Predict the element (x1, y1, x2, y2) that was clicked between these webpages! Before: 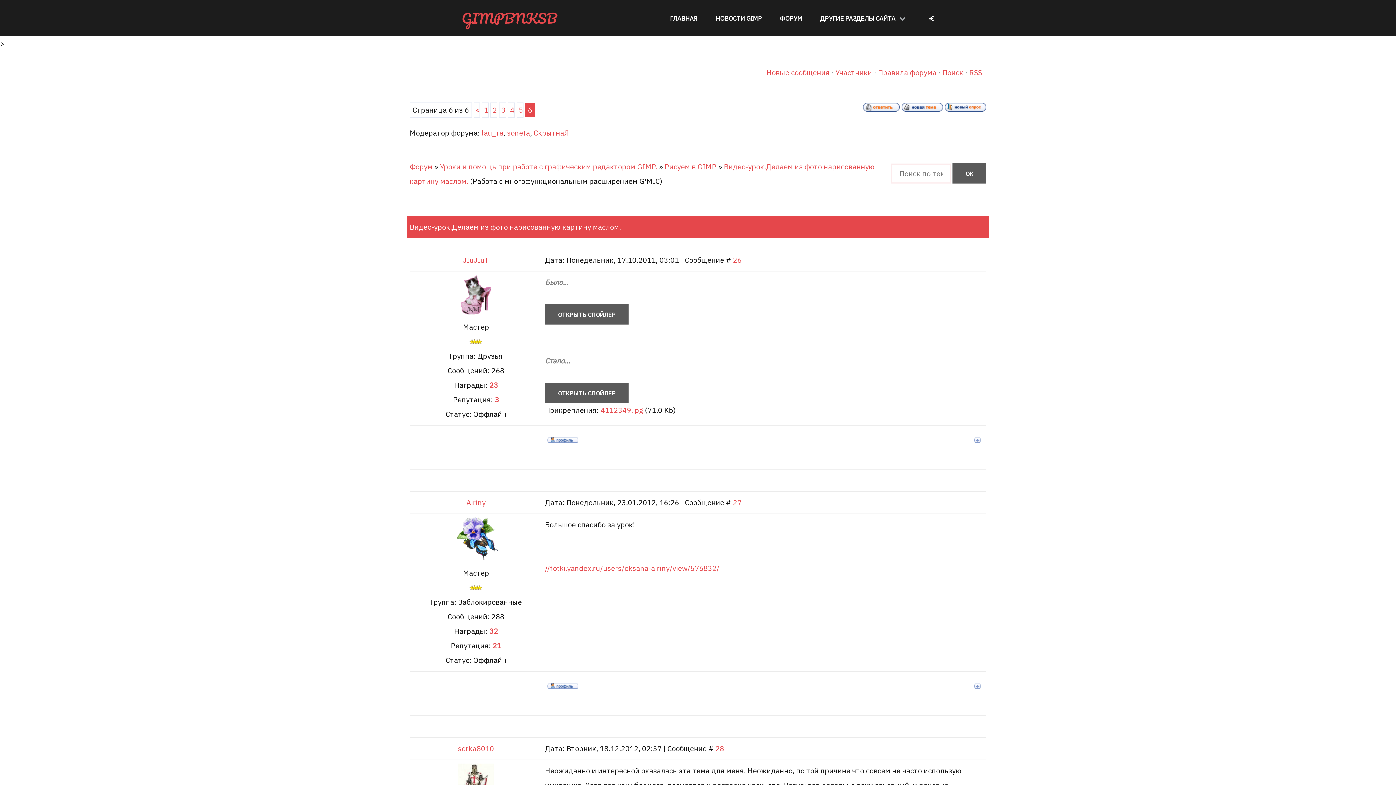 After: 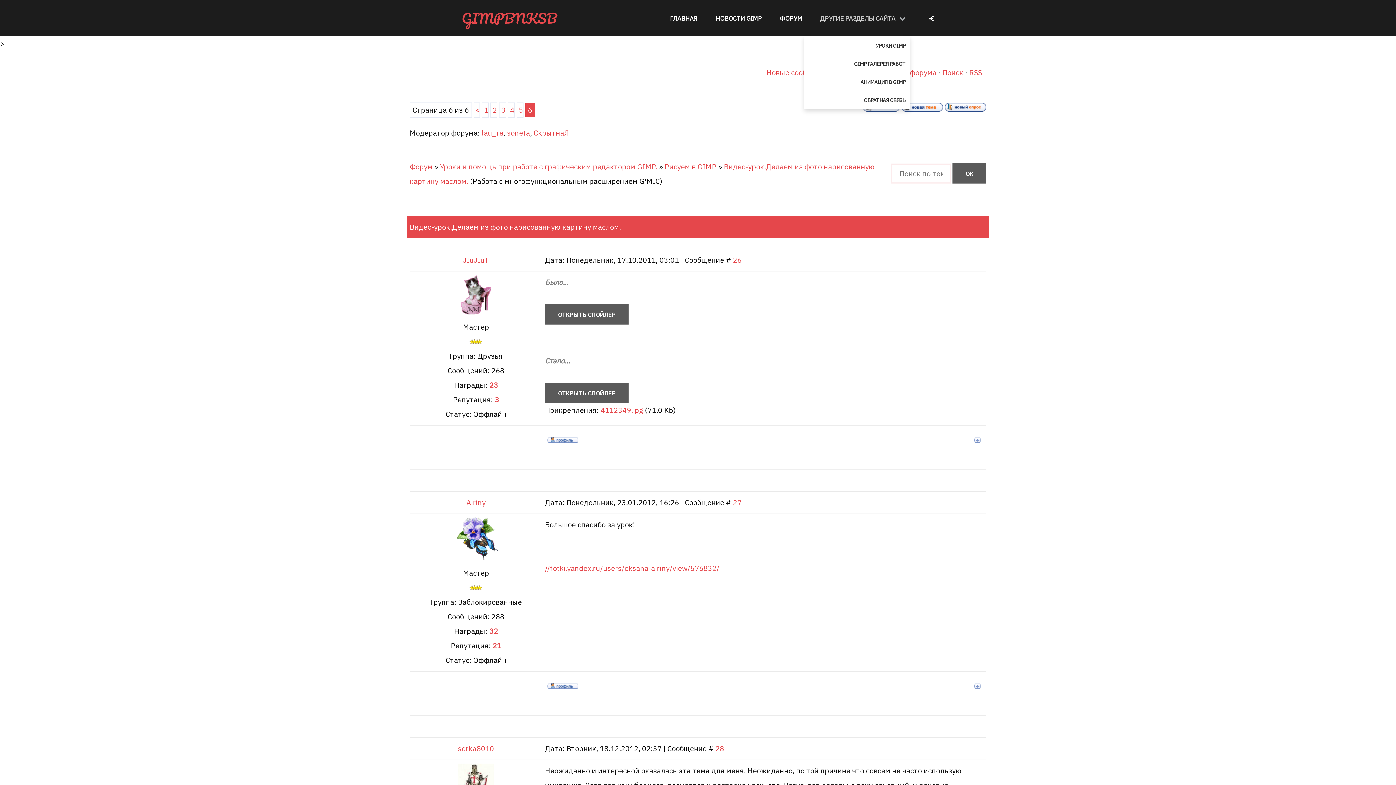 Action: bbox: (808, 0, 902, 36) label: ДРУГИЕ РАЗДЕЛЫ САЙТА